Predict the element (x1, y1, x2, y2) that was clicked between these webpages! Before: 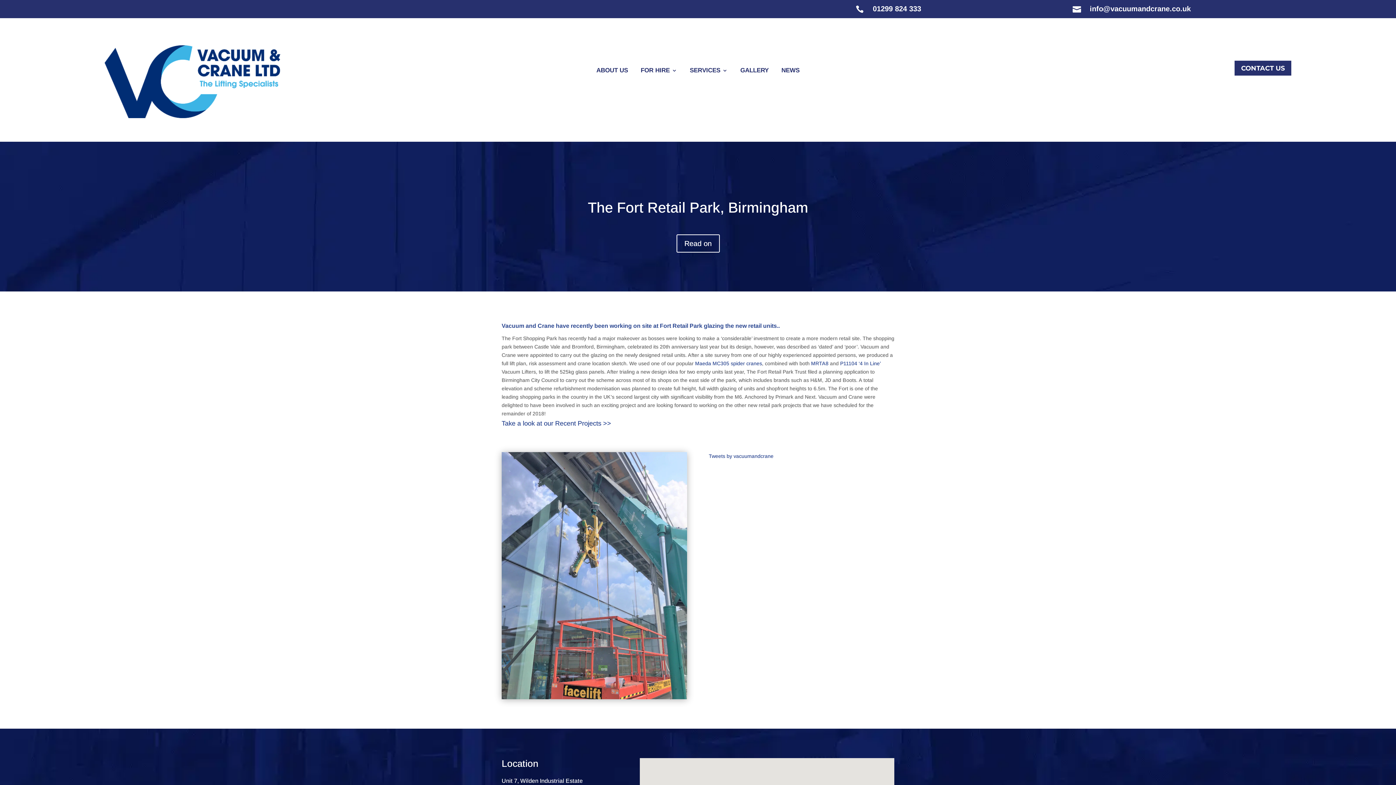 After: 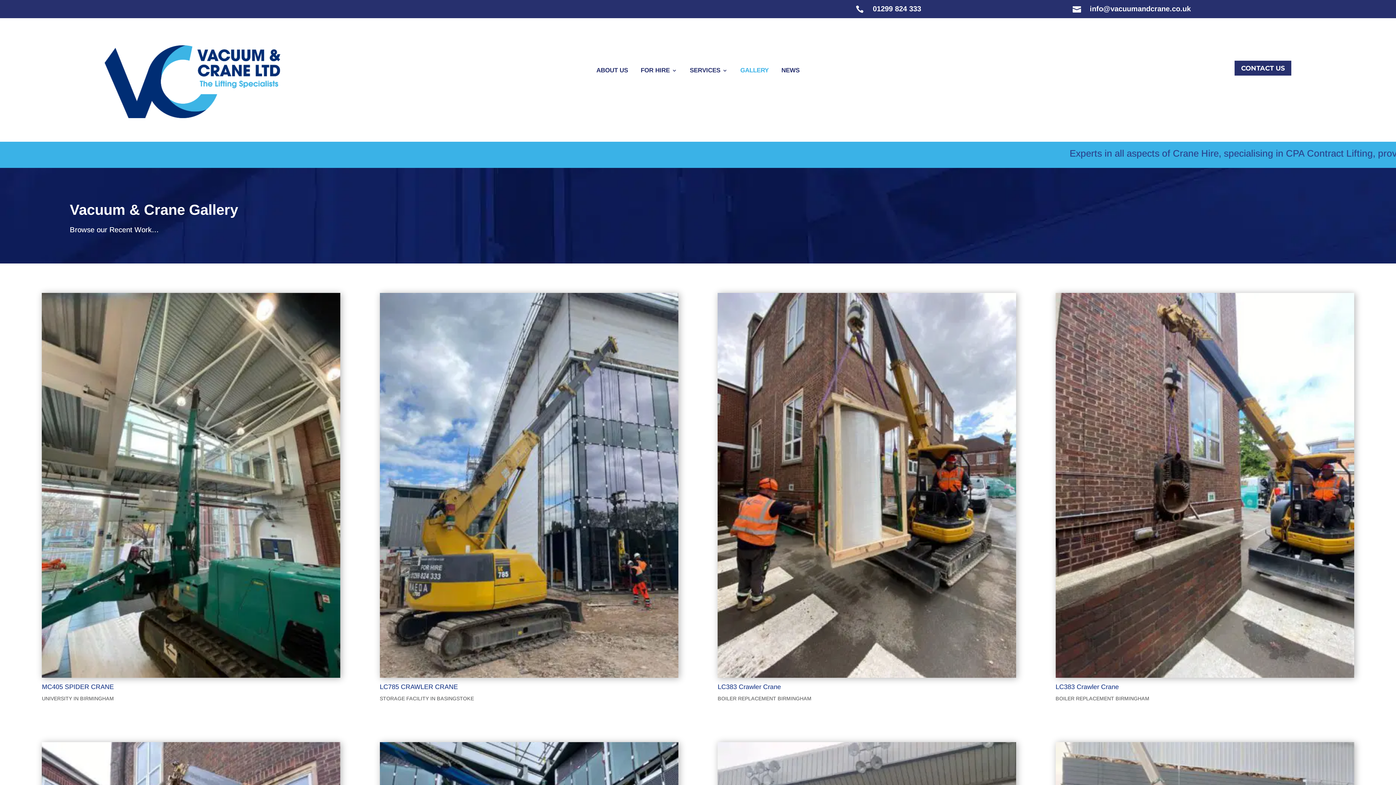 Action: bbox: (740, 67, 768, 75) label: GALLERY